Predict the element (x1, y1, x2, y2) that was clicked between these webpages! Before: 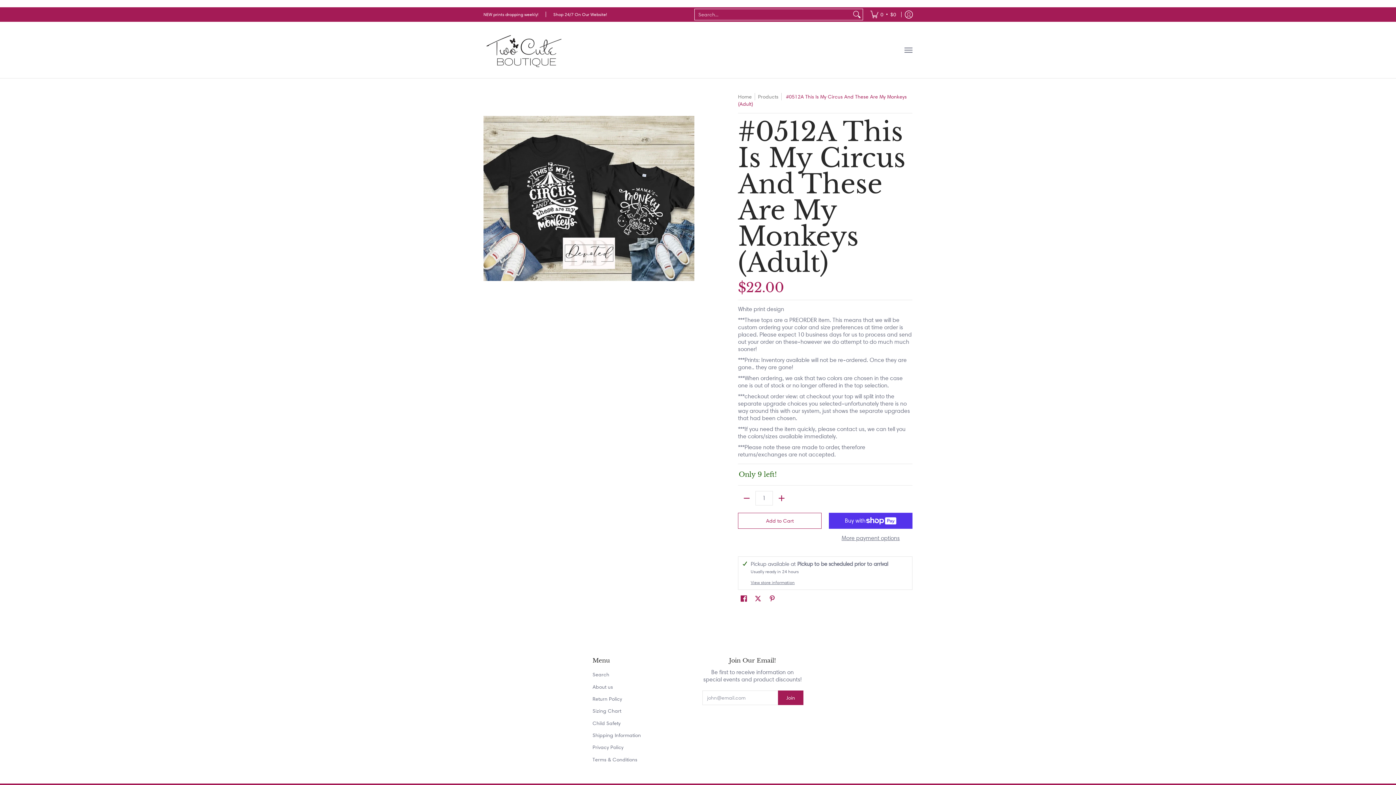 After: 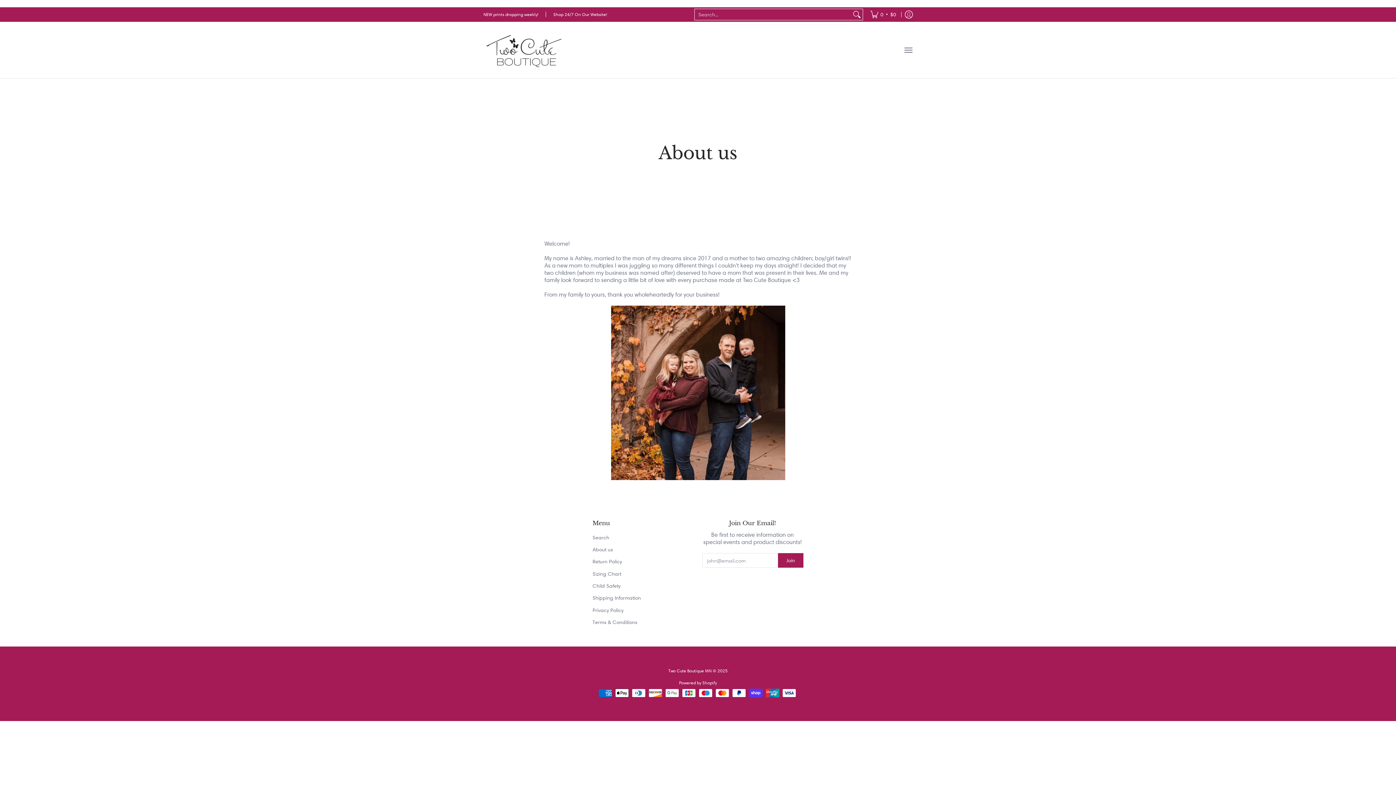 Action: bbox: (592, 681, 694, 693) label: About us